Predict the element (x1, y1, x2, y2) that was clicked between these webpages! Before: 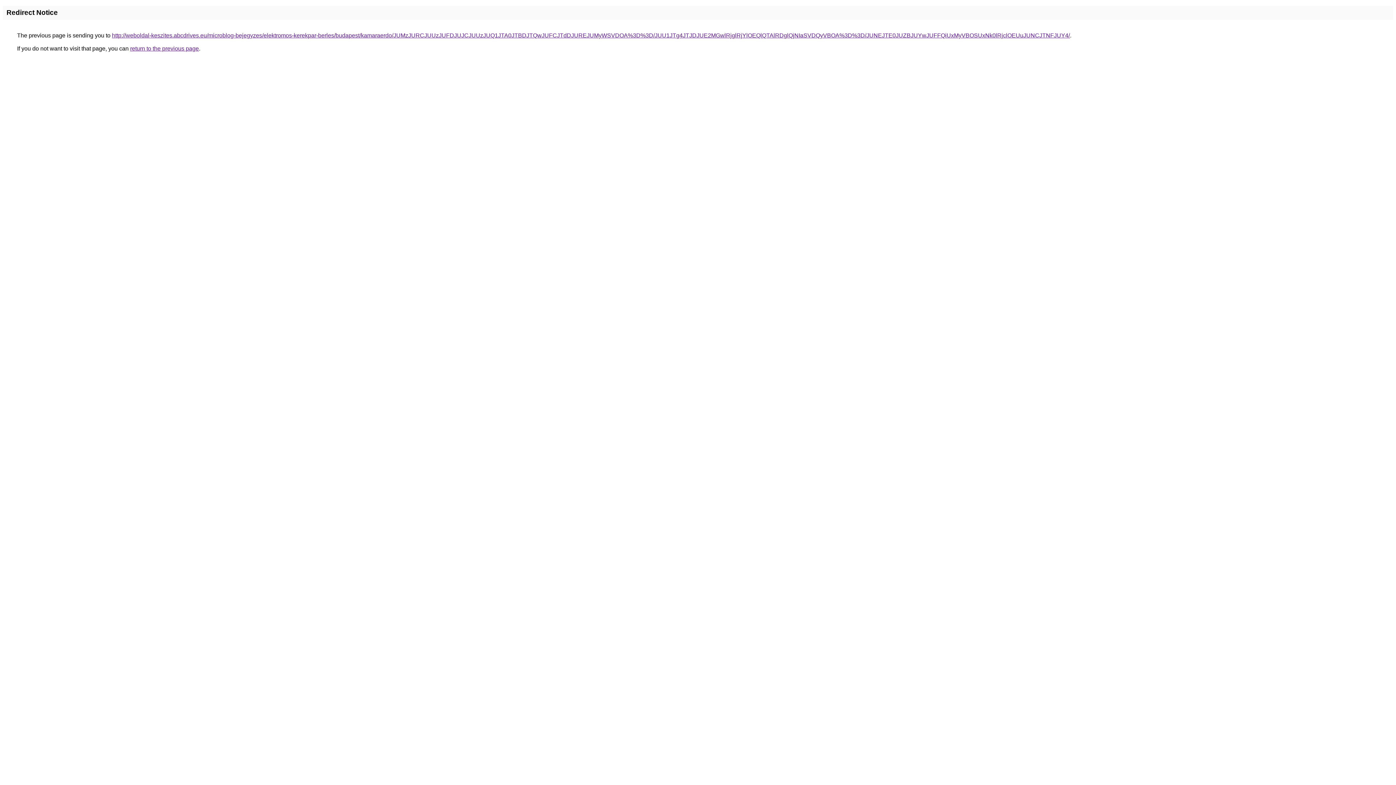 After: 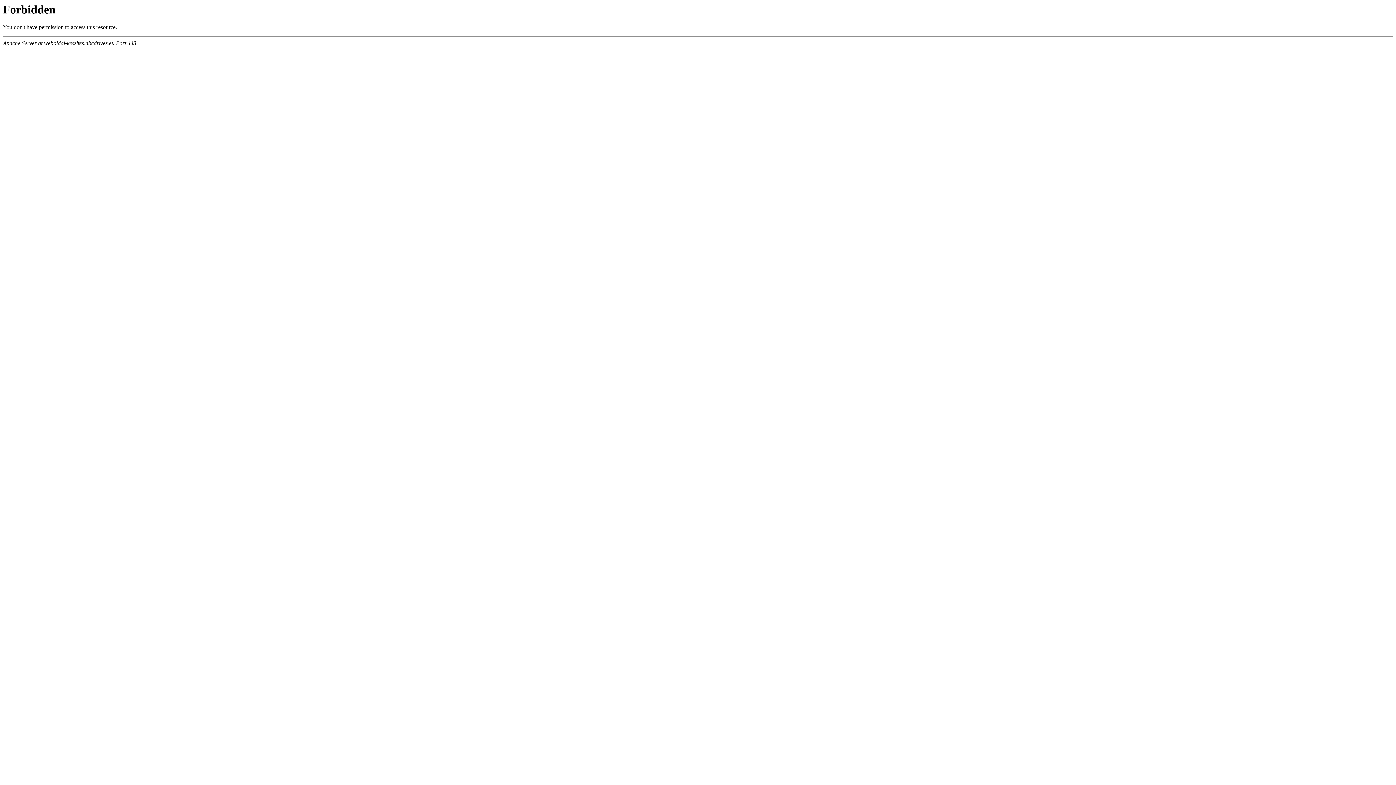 Action: bbox: (112, 32, 1070, 38) label: http://weboldal-keszites.abcdrives.eu/microblog-bejegyzes/elektromos-kerekpar-berles/budapest/kamaraerdo/JUMzJURCJUUzJUFDJUJCJUUzJUQ1JTA0JTBDJTQwJUFCJTdDJUREJUMyWSVDOA%3D%3D/JUU1JTg4JTJDJUE2MGwlRjglRjYlOEQlQTAlRDglQjNIaSVDQyVBOA%3D%3D/JUNEJTE0JUZBJUYwJUFFQiUxMyVBOSUxNk0lRjclOEUuJUNCJTNFJUY4/